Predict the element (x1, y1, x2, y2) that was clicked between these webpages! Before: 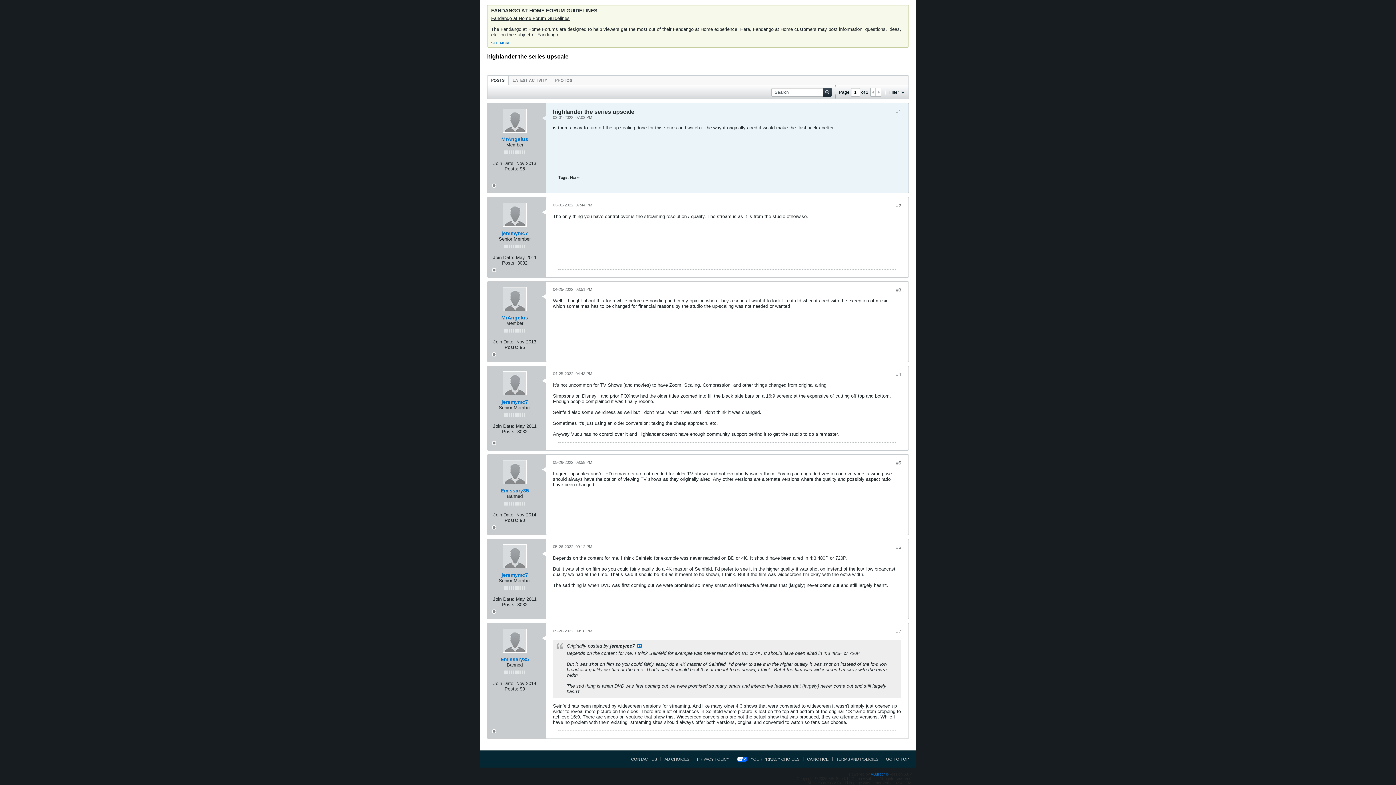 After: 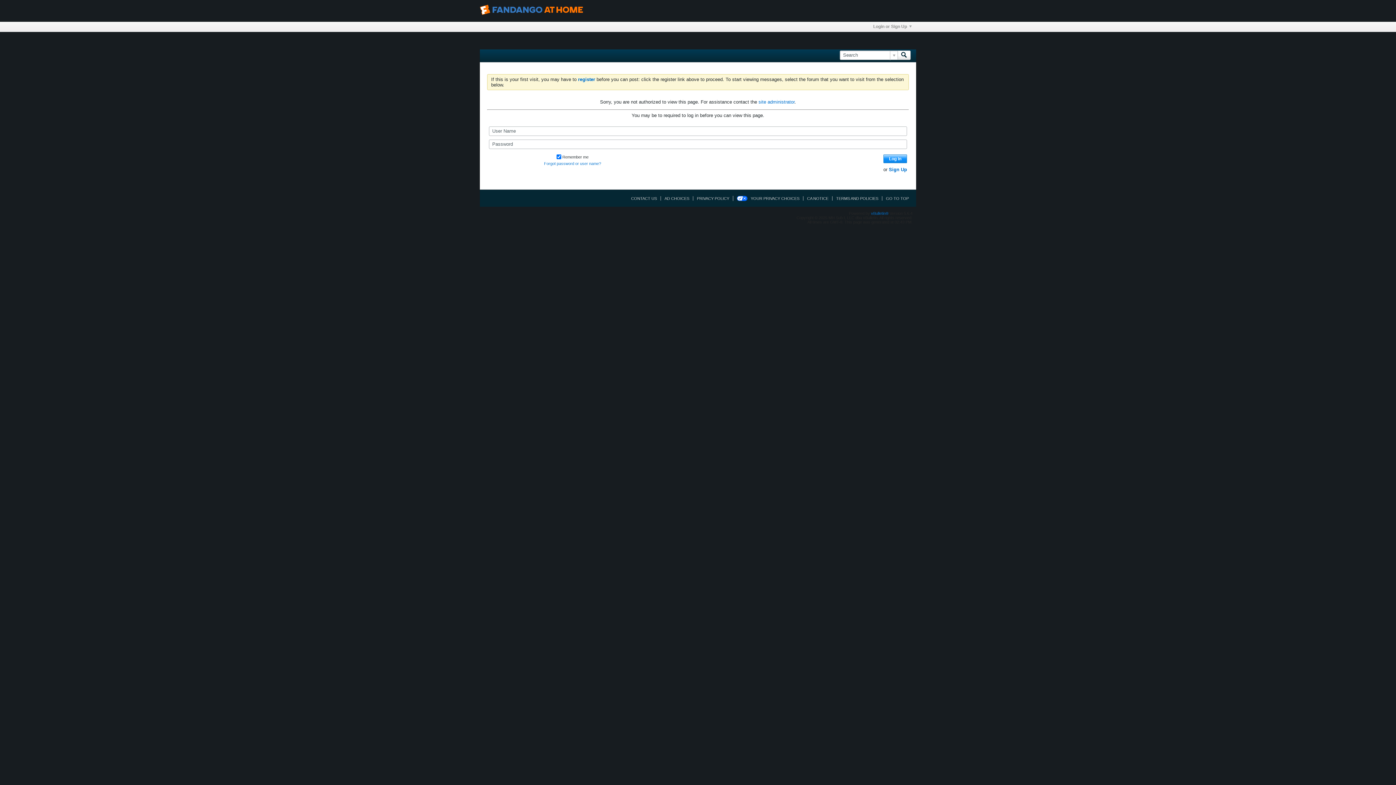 Action: label: jeremymc7 bbox: (501, 230, 528, 236)